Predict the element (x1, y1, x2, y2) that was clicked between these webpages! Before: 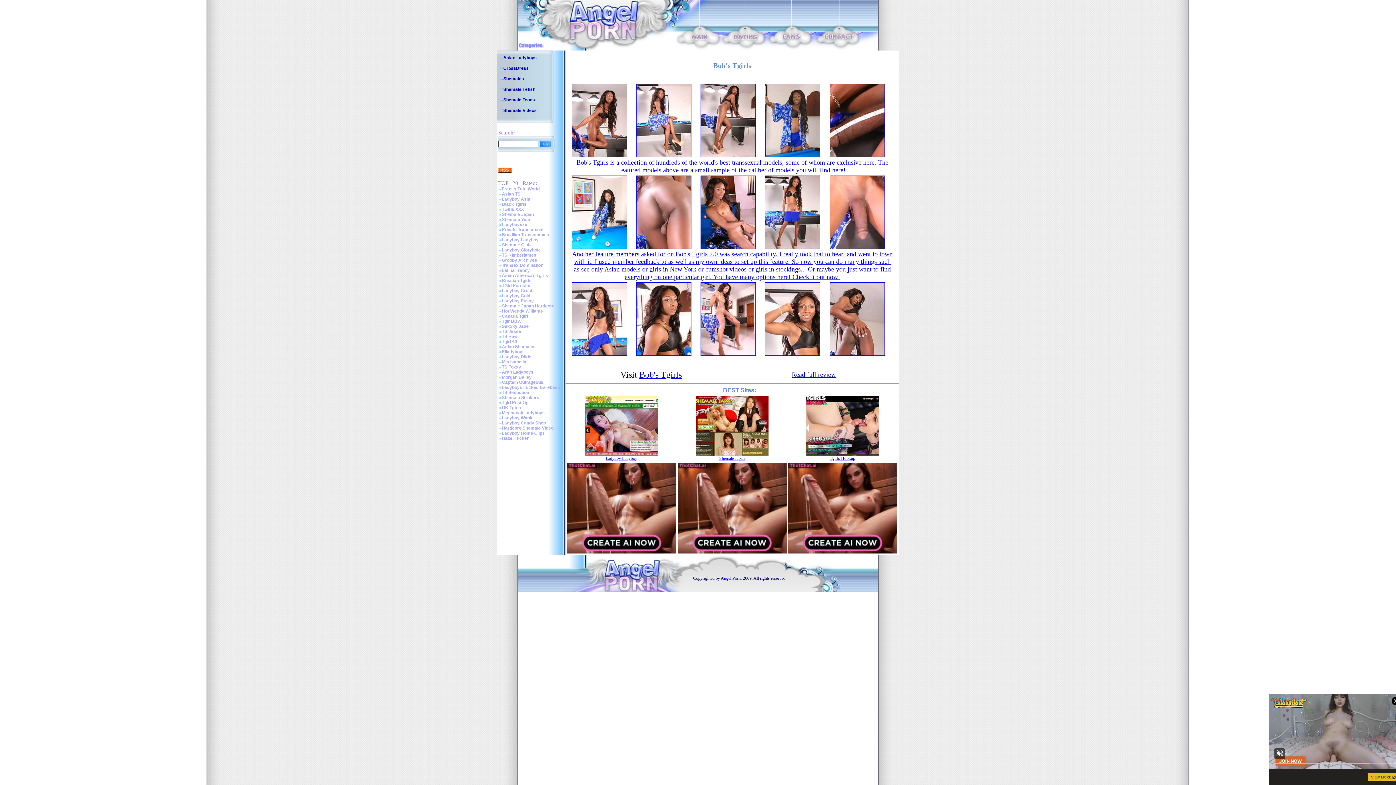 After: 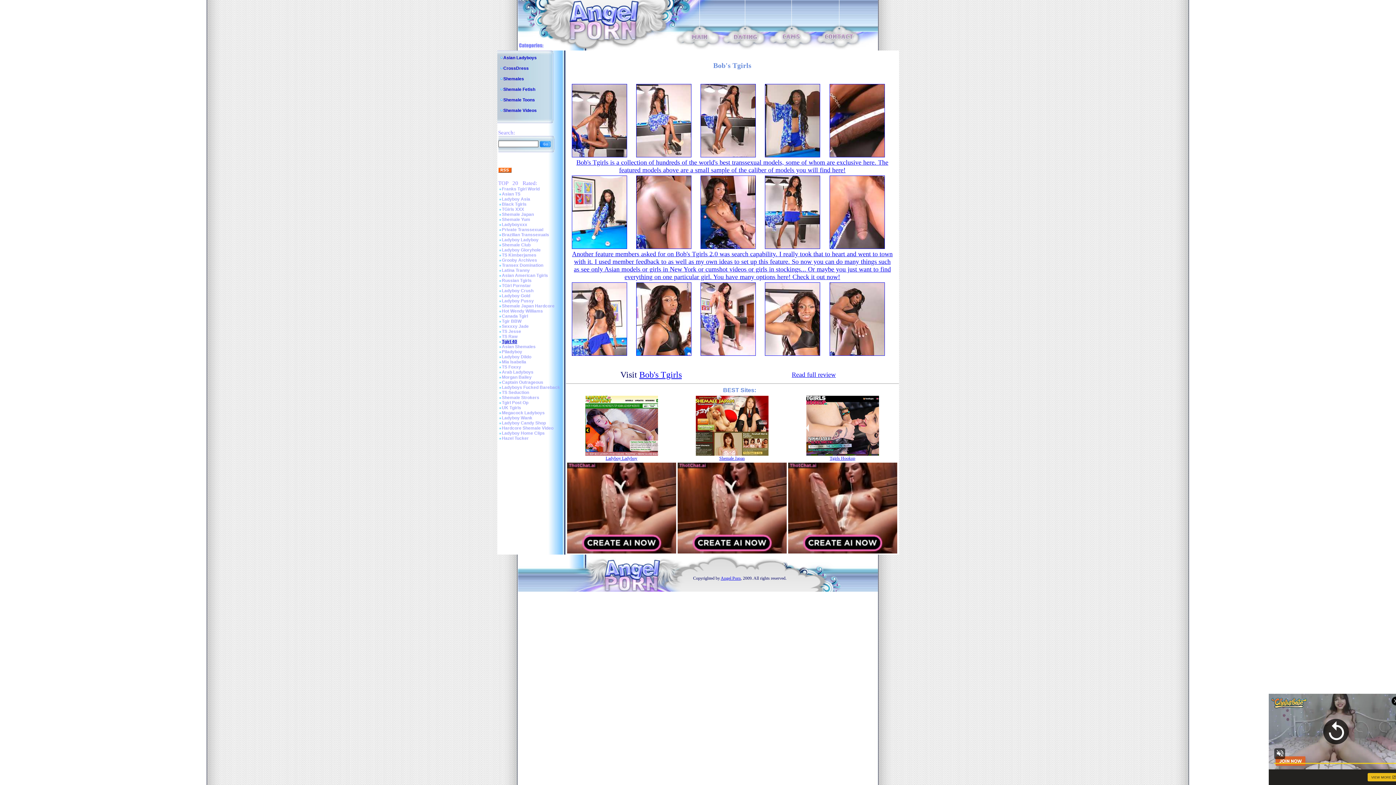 Action: bbox: (502, 339, 517, 344) label: Tgirl 40